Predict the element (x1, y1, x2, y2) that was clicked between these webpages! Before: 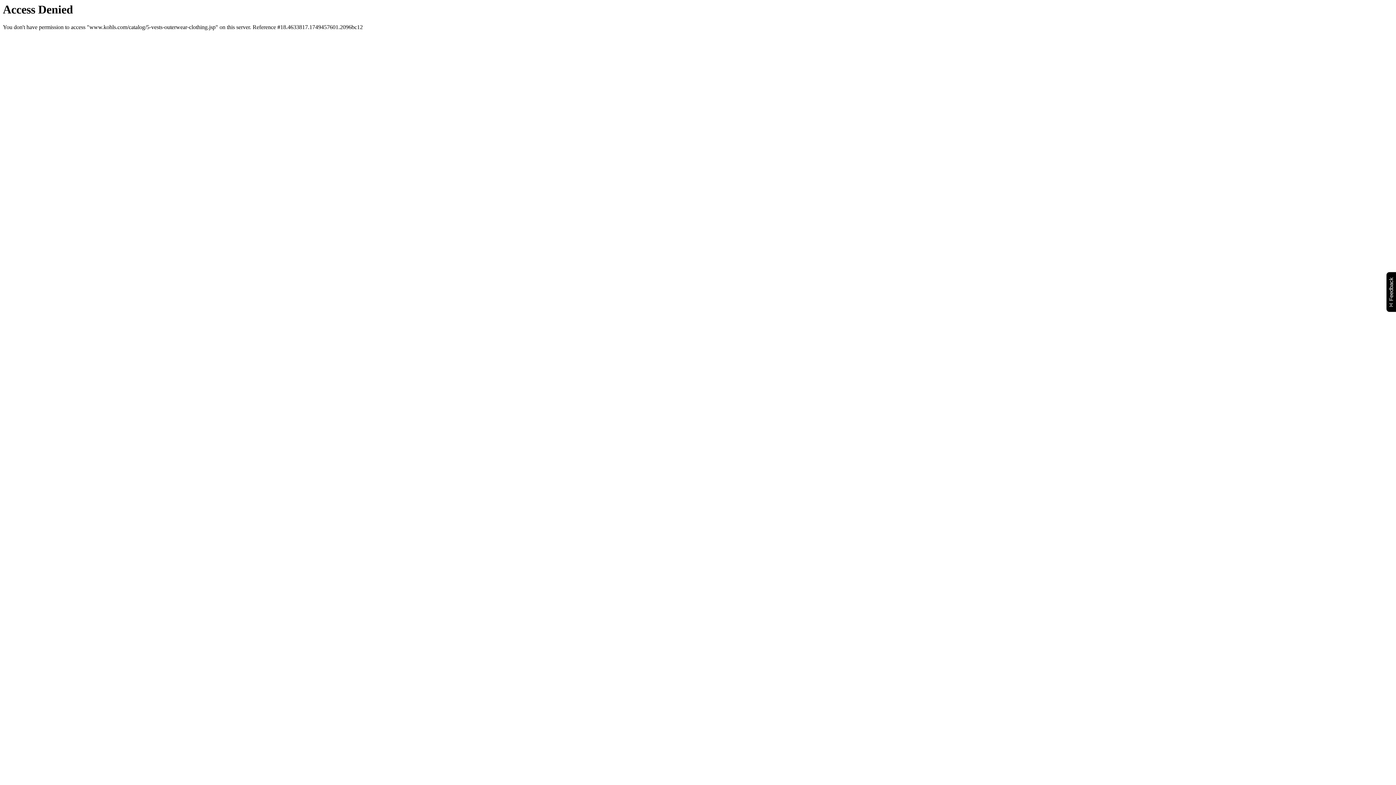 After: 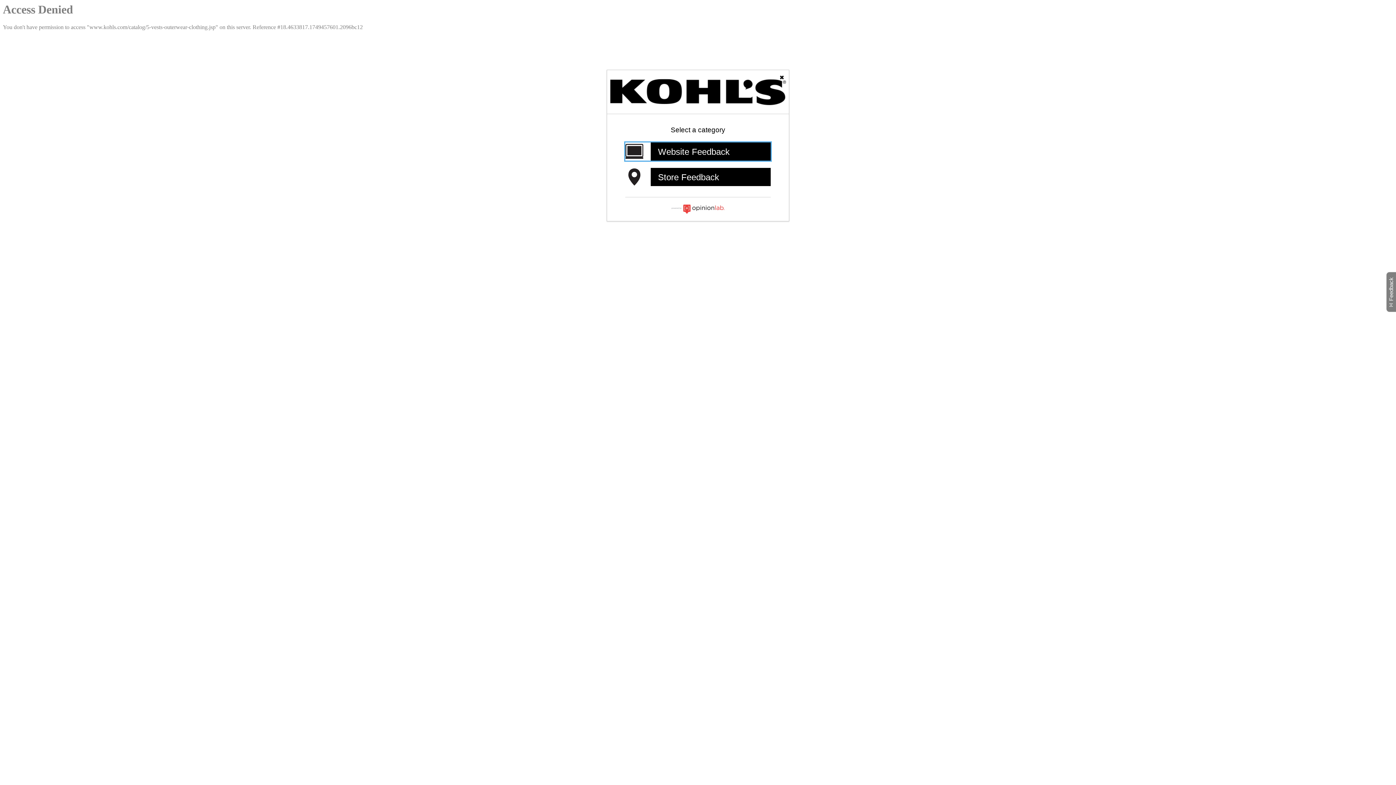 Action: label: Feedback
Will open a new window bbox: (1386, 271, 1399, 312)